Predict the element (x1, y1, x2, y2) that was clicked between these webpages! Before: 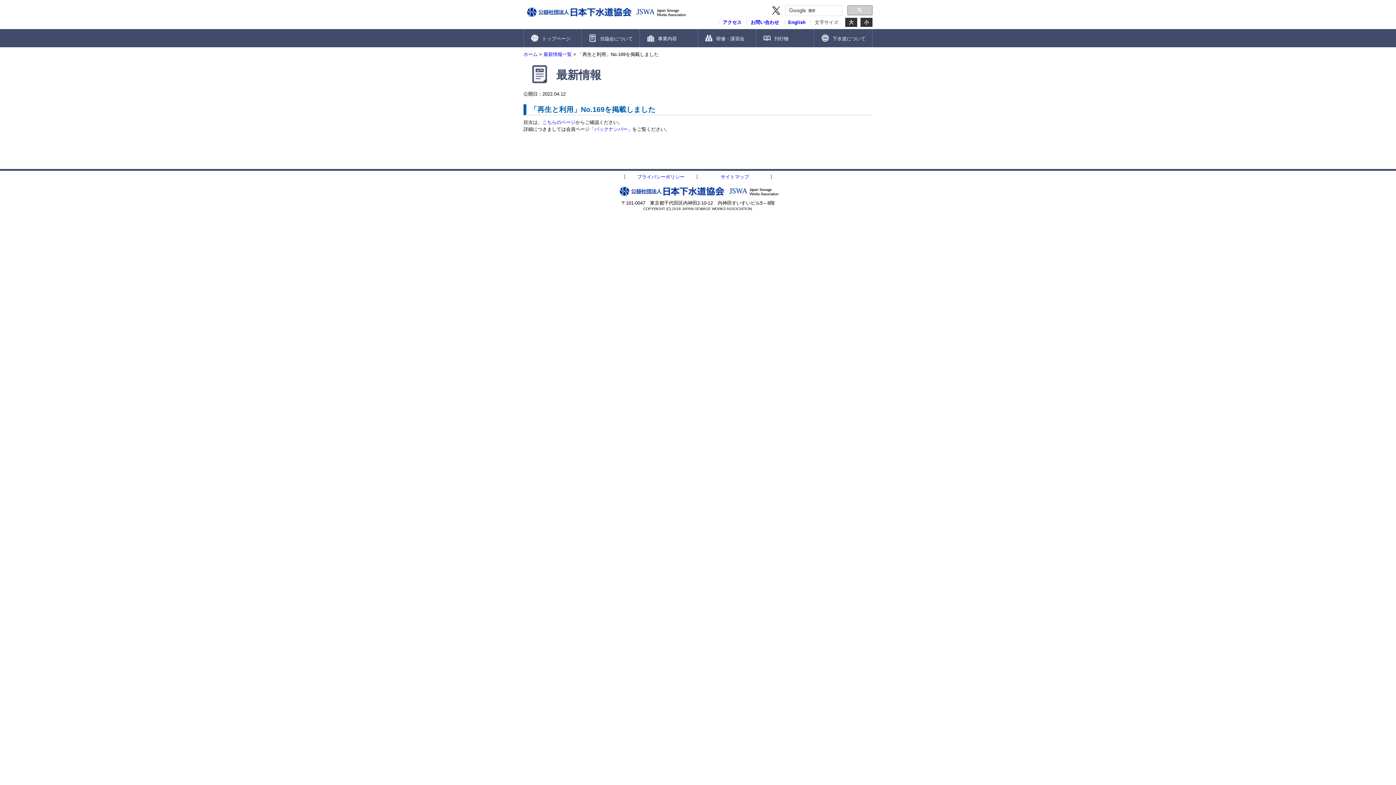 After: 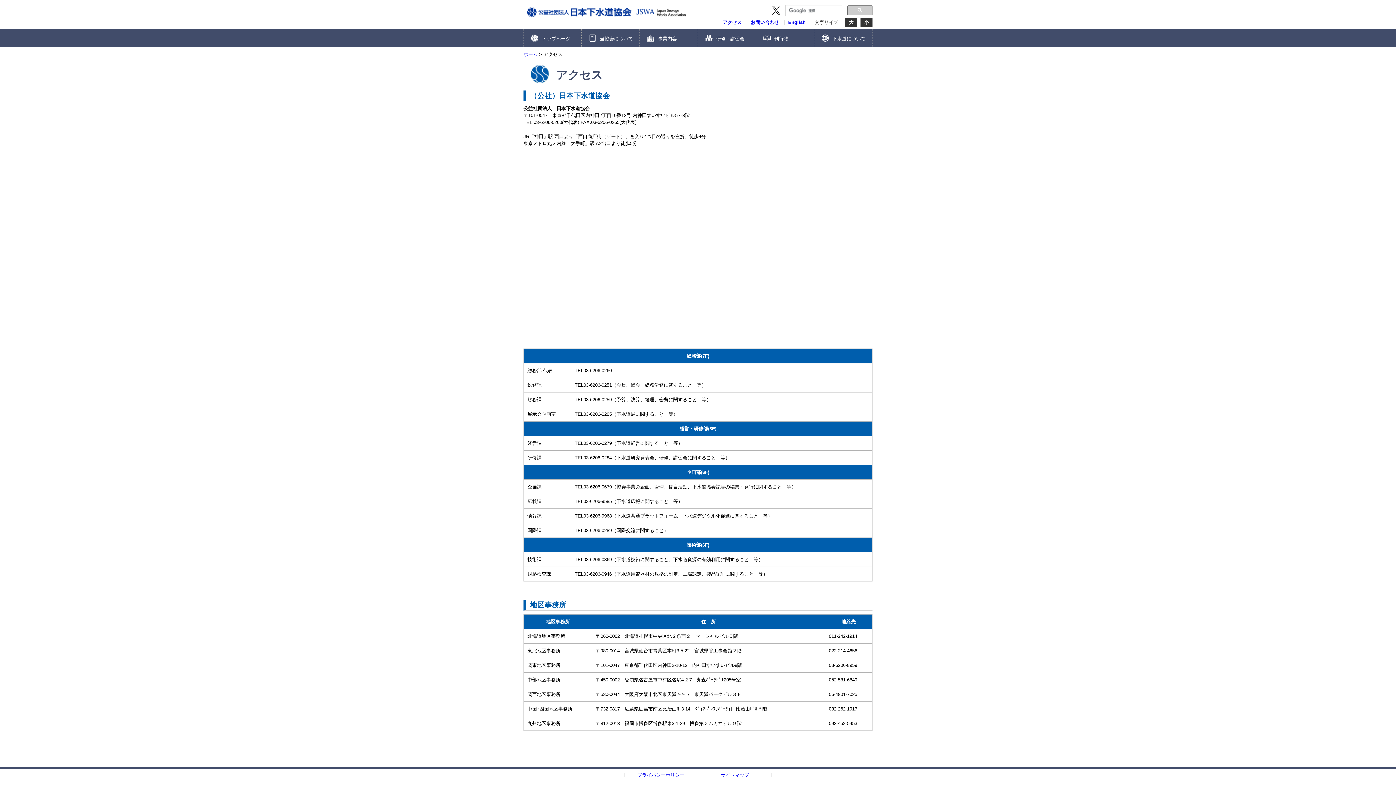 Action: label: アクセス bbox: (722, 19, 741, 25)